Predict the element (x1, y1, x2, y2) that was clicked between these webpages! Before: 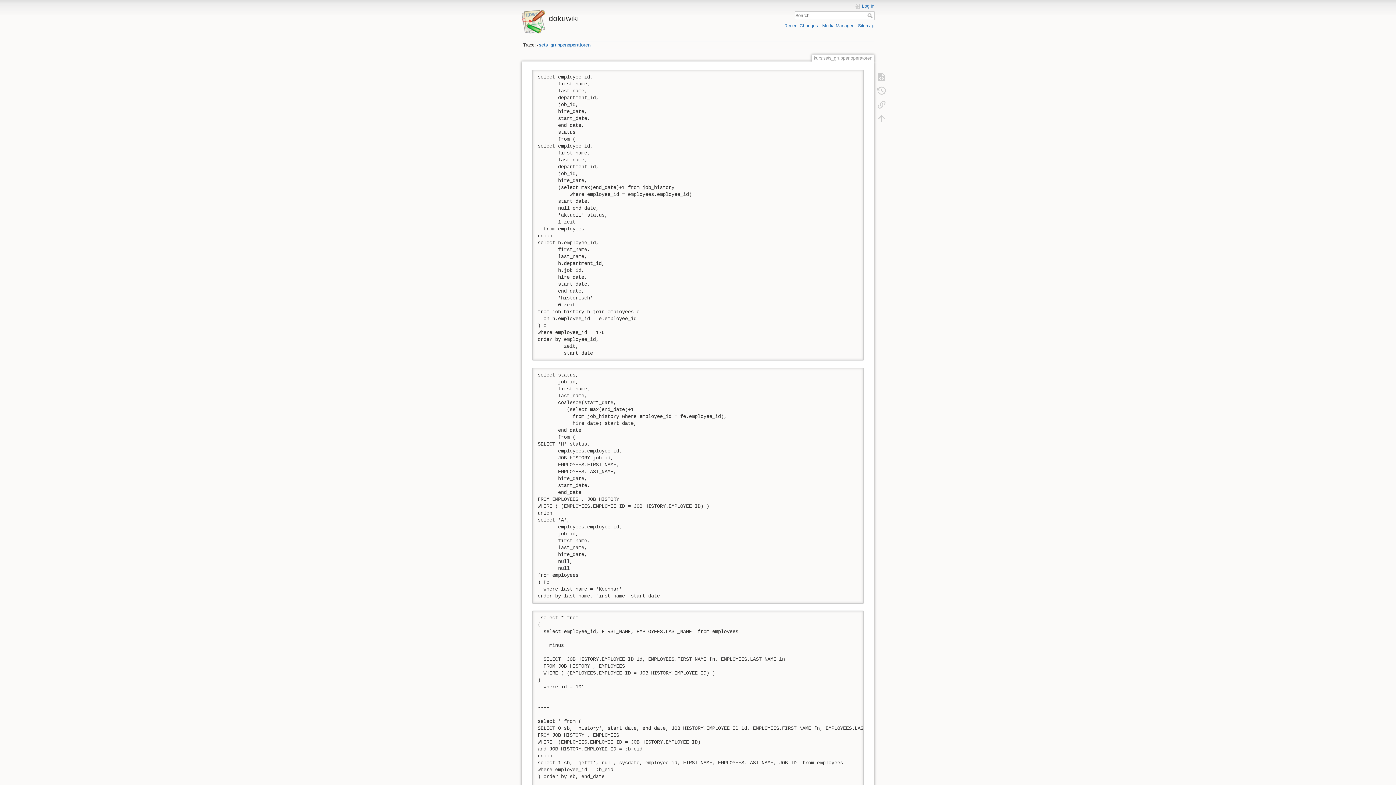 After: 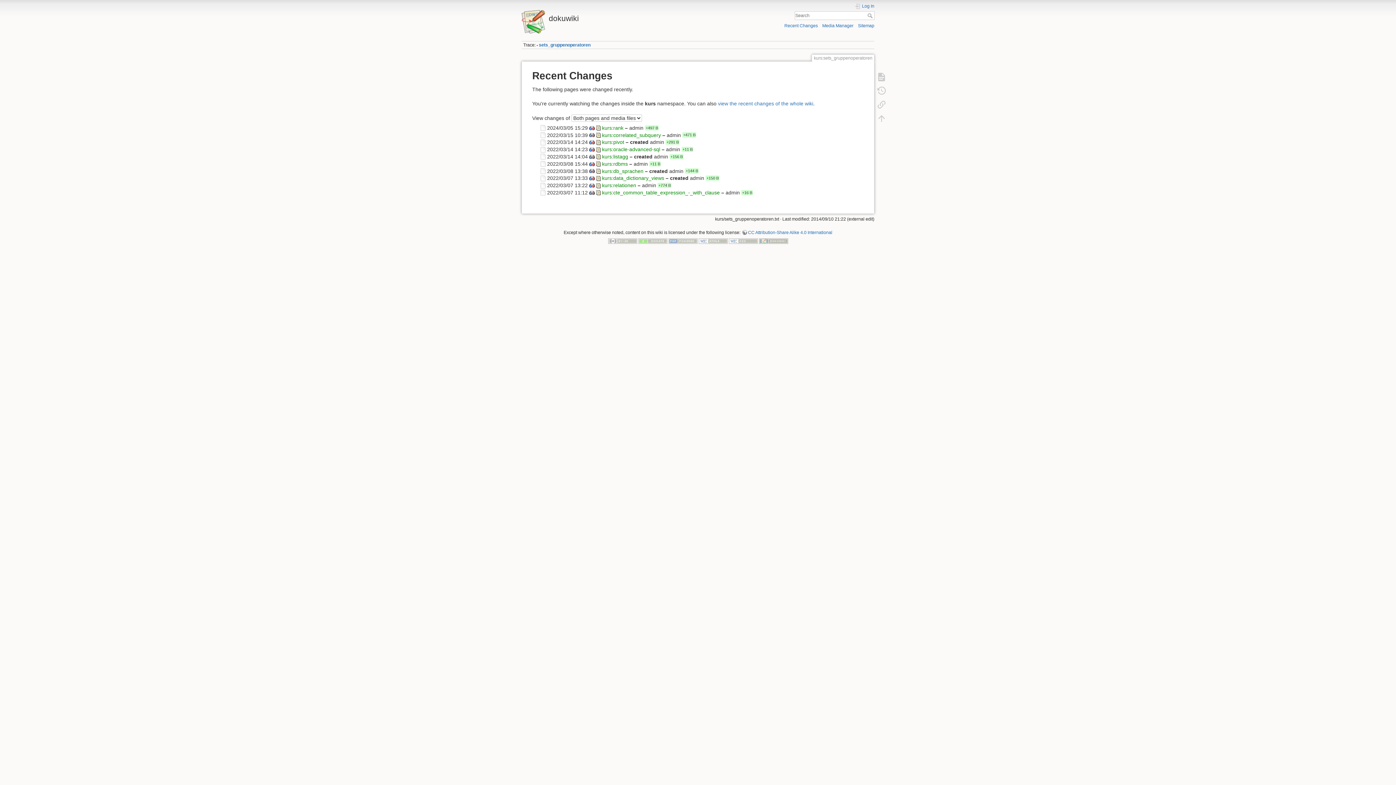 Action: label: Recent Changes bbox: (784, 23, 818, 28)